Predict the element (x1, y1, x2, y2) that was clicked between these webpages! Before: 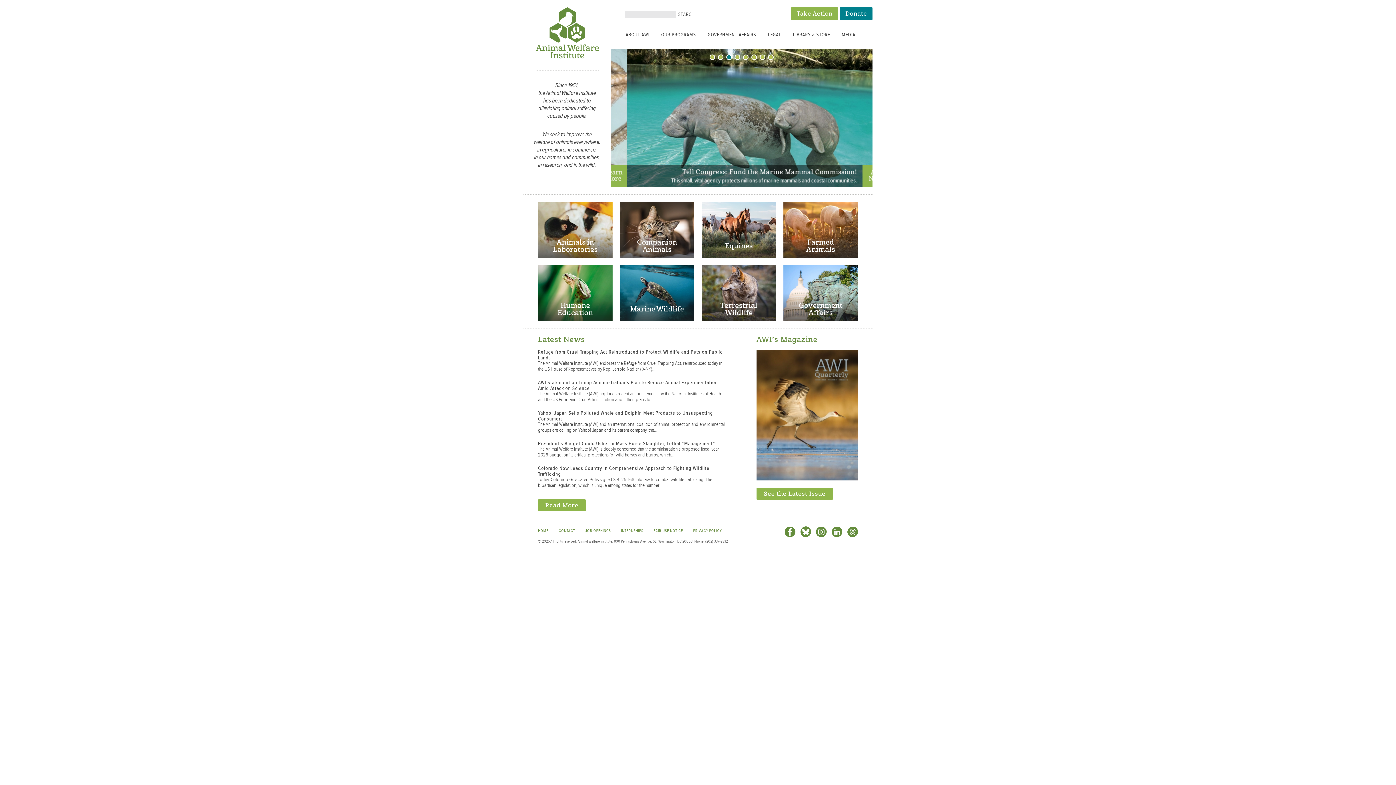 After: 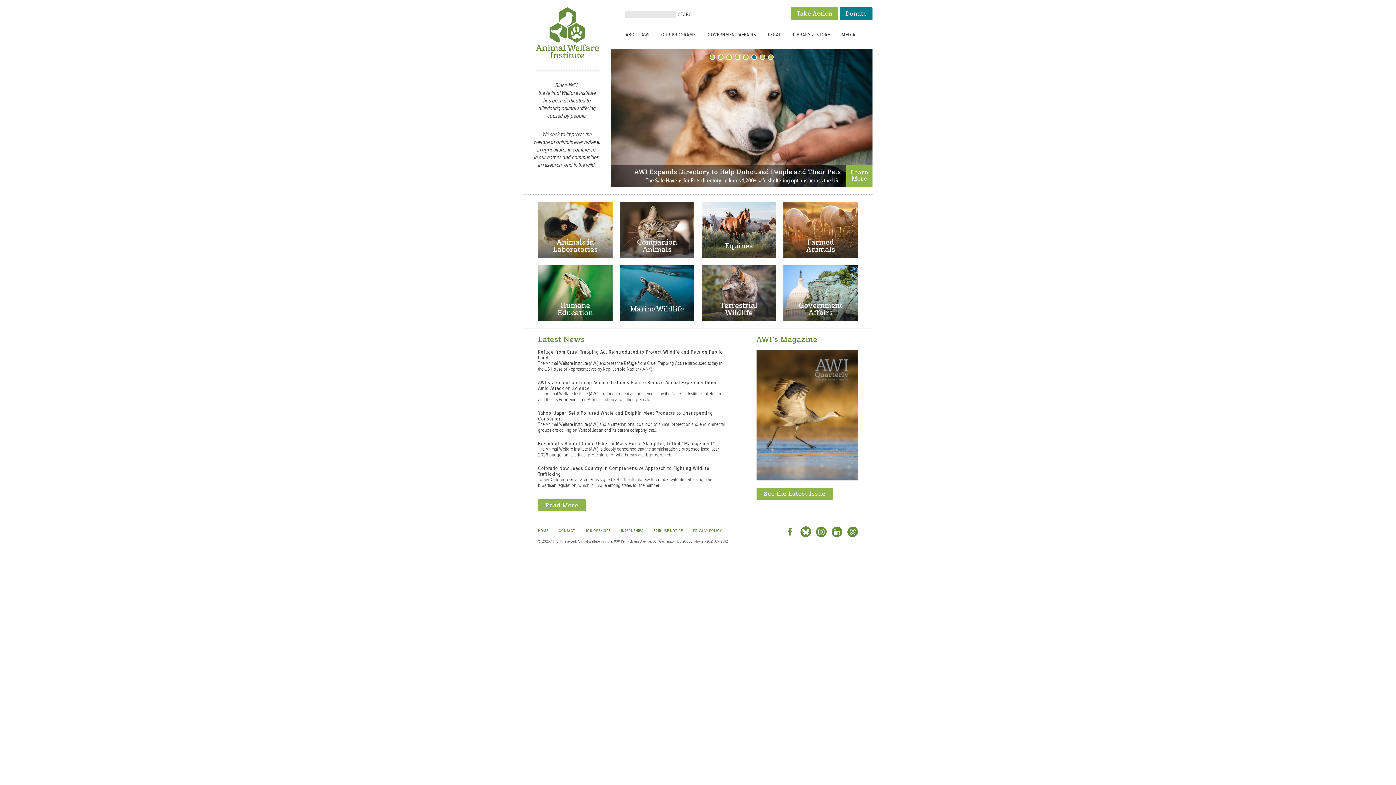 Action: label: Facebook bbox: (784, 526, 795, 537)